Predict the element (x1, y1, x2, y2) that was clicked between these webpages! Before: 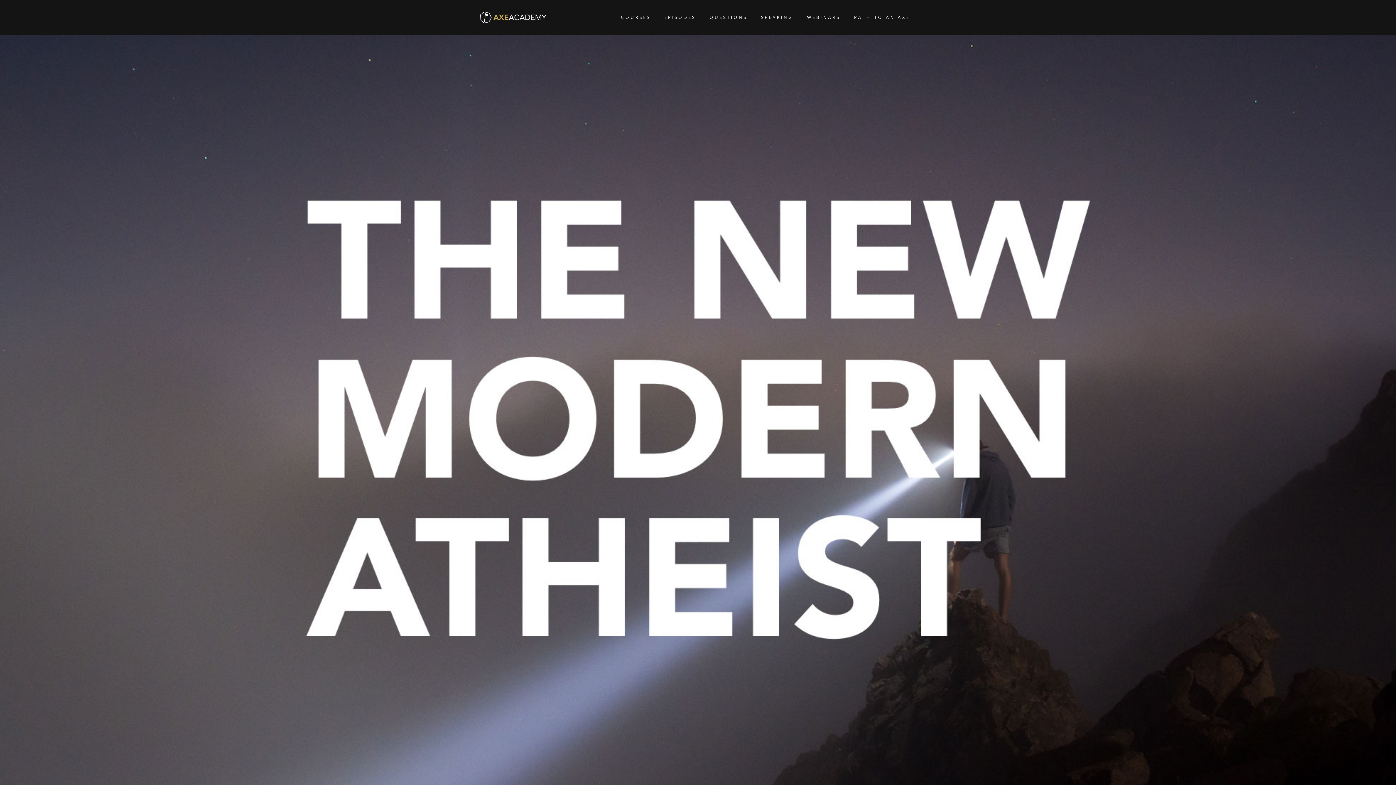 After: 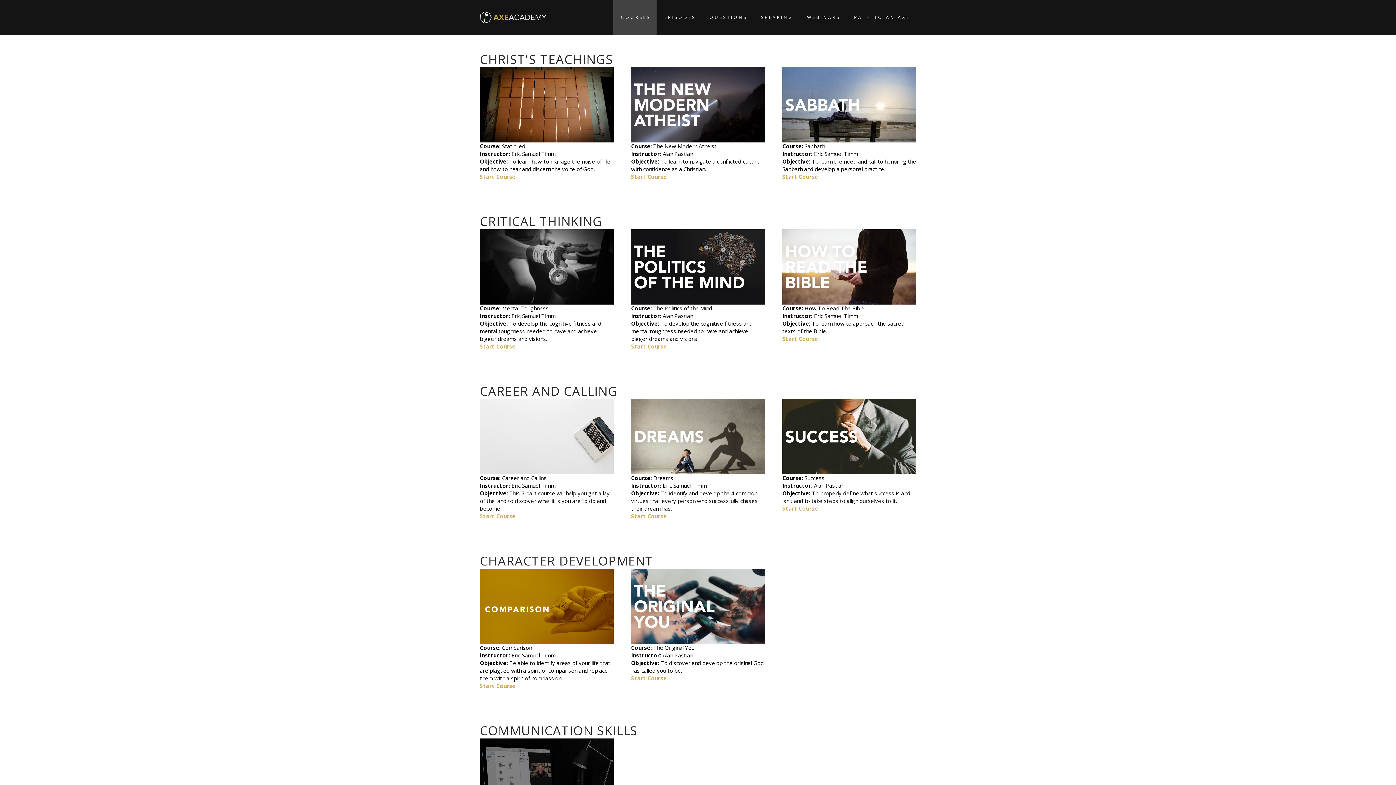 Action: label: COURSES bbox: (613, 0, 656, 34)